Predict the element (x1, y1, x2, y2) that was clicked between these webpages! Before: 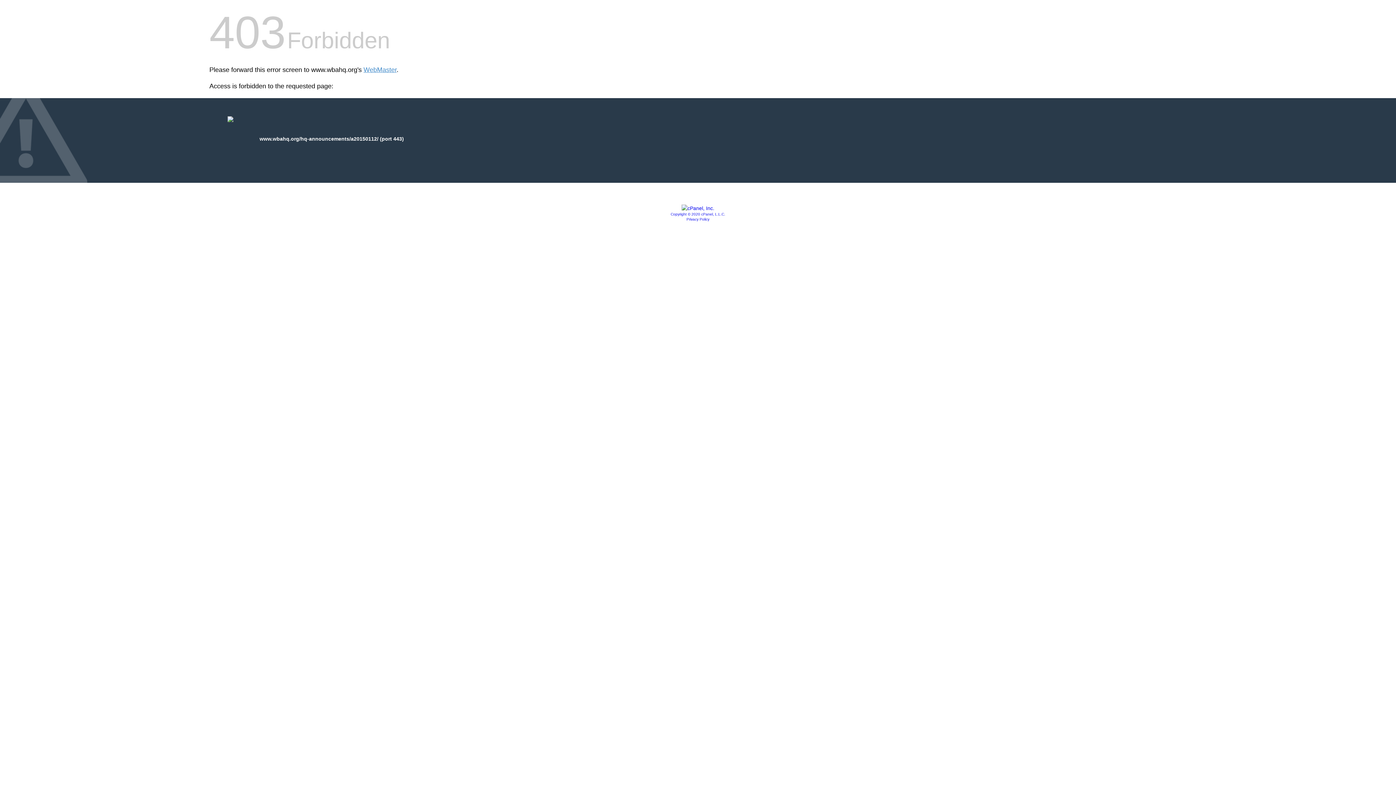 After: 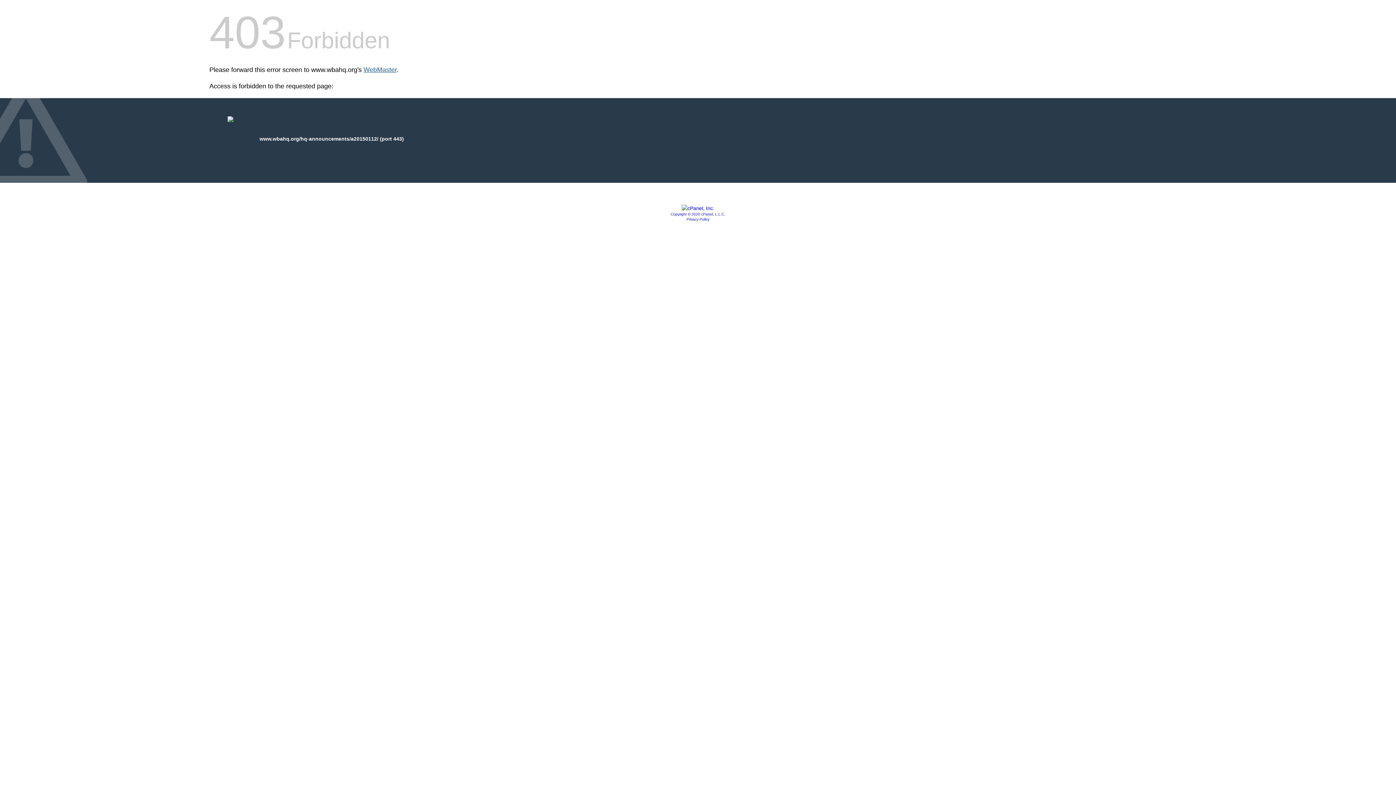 Action: label: WebMaster bbox: (363, 66, 396, 73)